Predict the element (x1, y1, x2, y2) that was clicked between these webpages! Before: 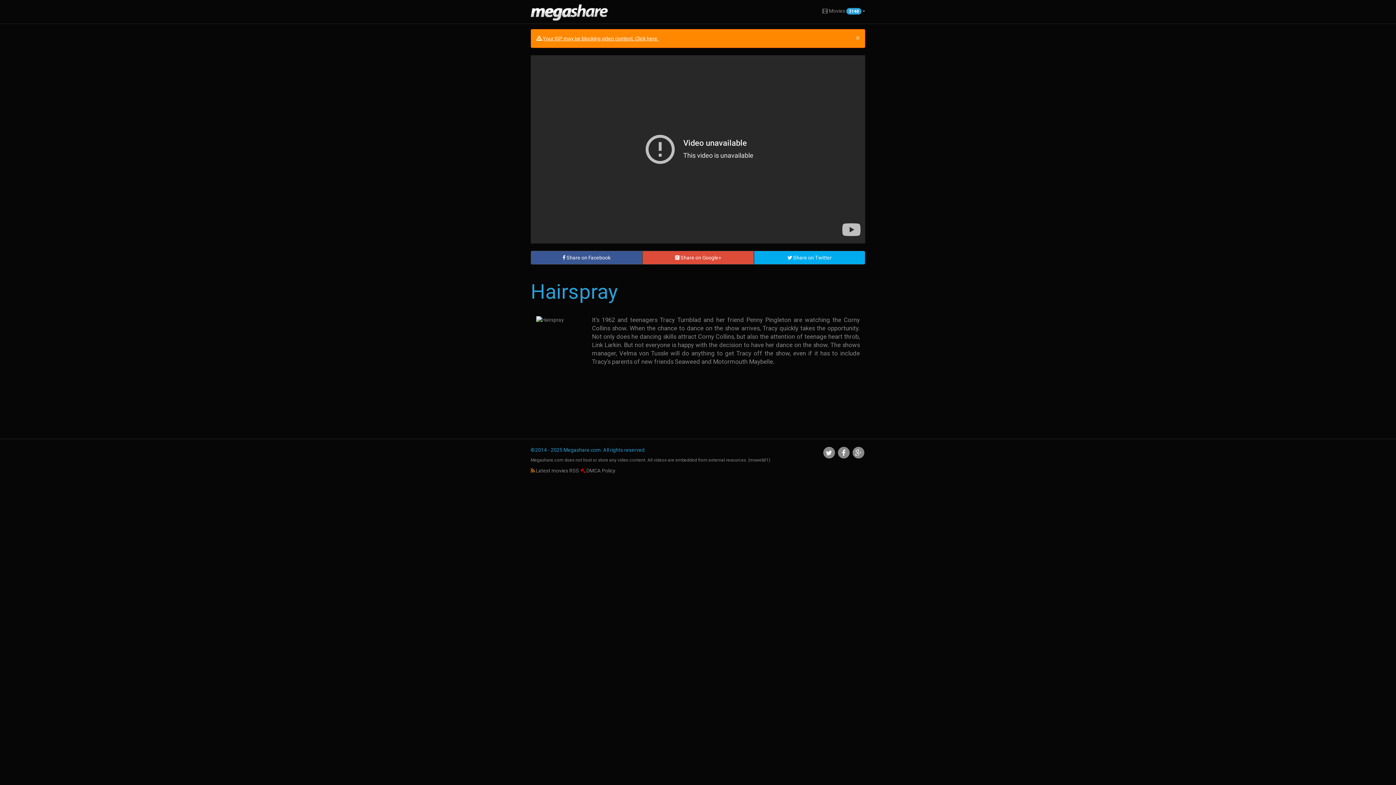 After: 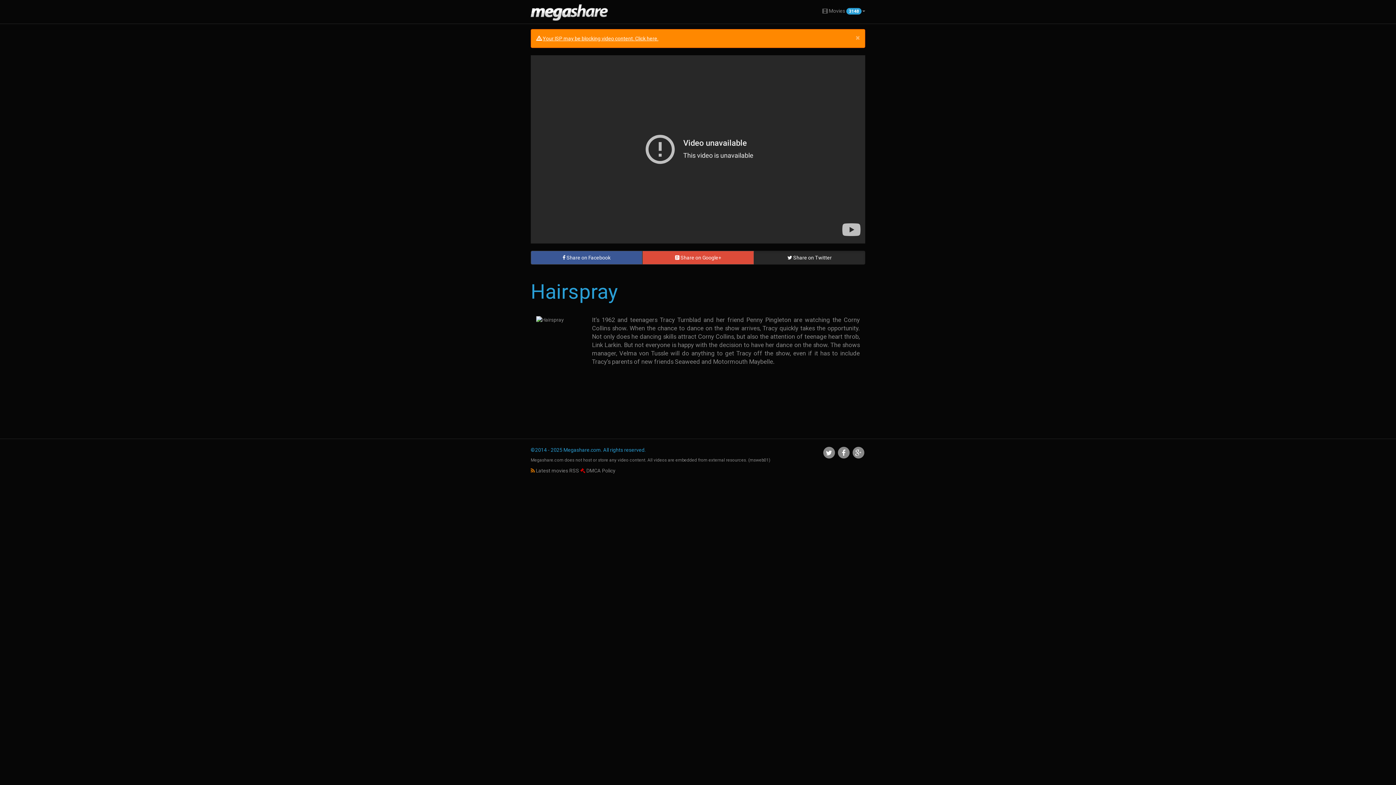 Action: label:  Share on Twitter bbox: (754, 250, 865, 264)